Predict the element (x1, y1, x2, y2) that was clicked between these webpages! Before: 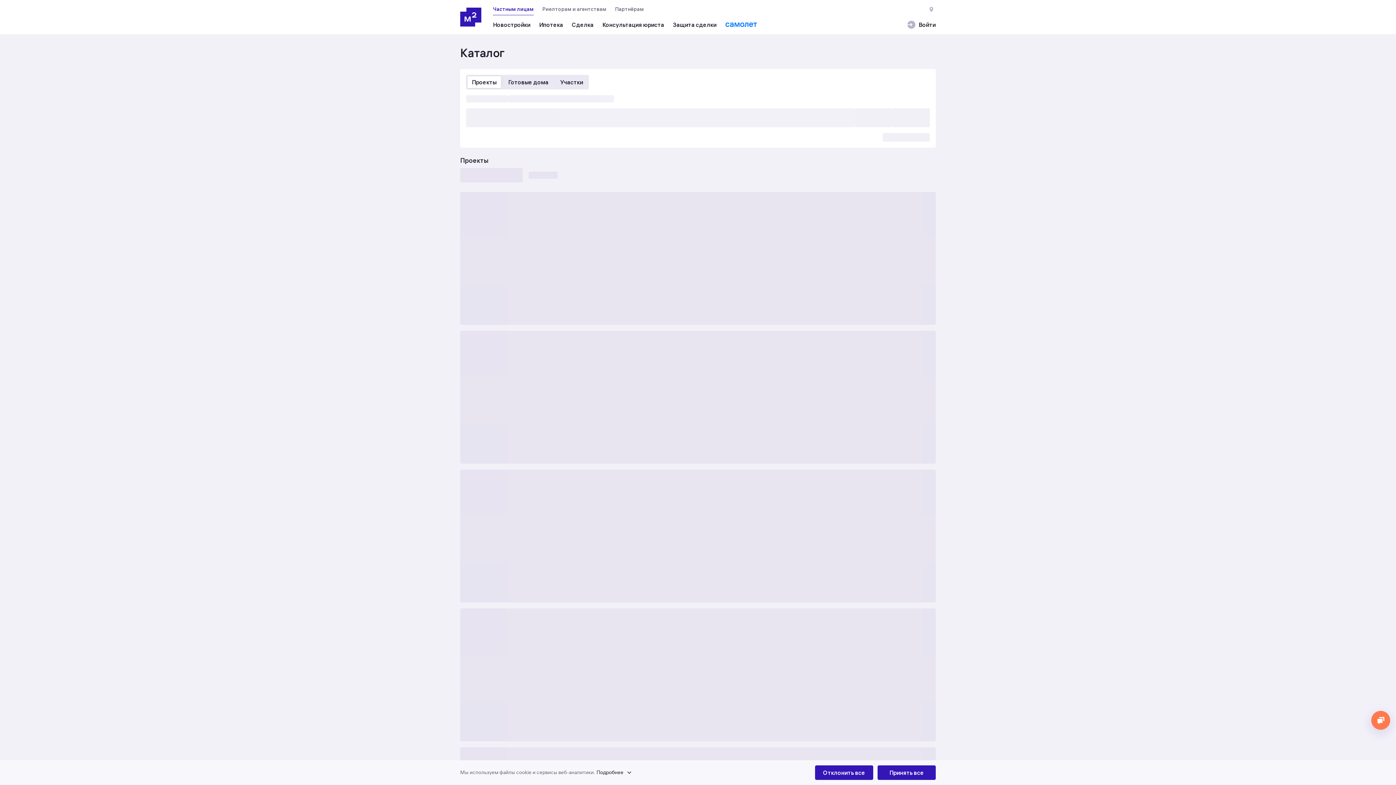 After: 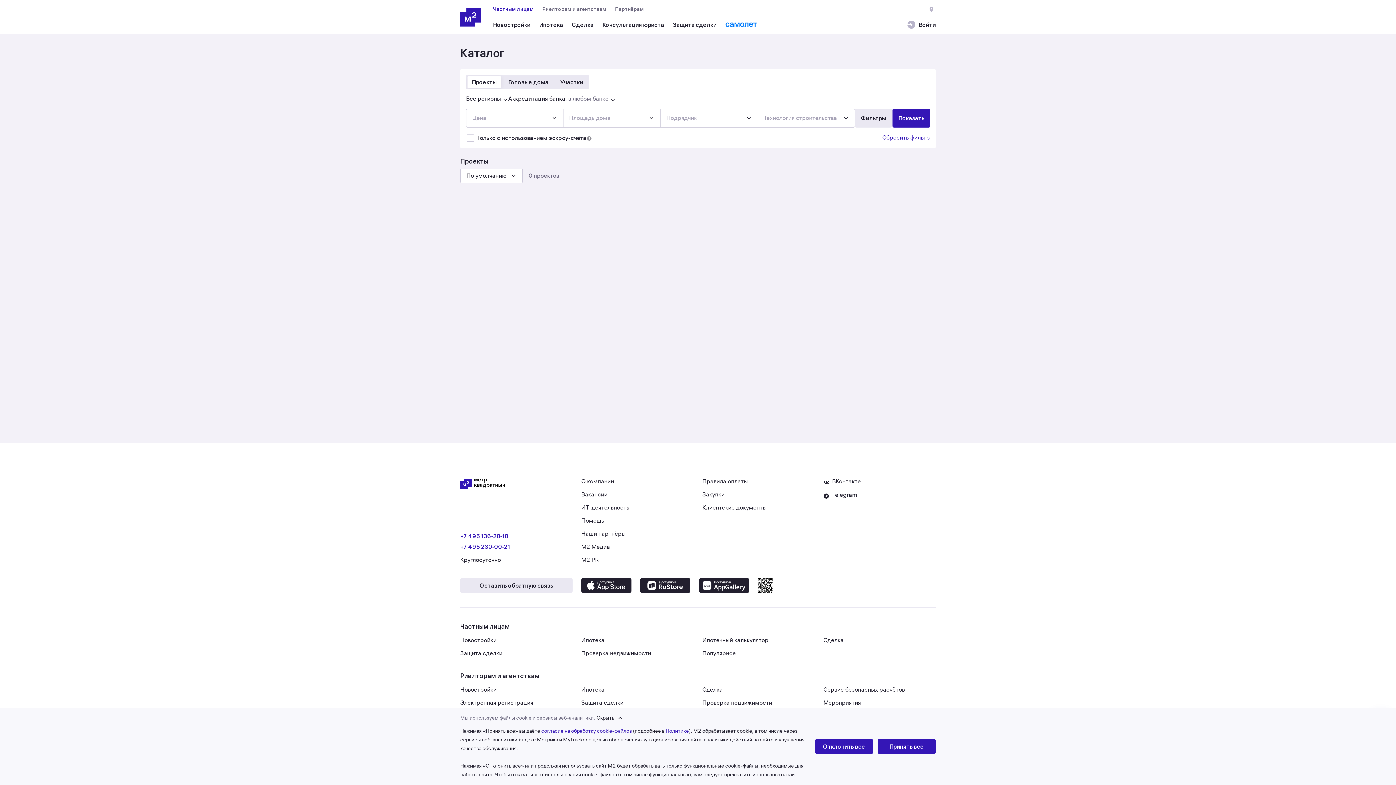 Action: bbox: (460, 762, 815, 783) label: Мы используем файлы cookie и сервисы веб-аналитики.
Подробнее